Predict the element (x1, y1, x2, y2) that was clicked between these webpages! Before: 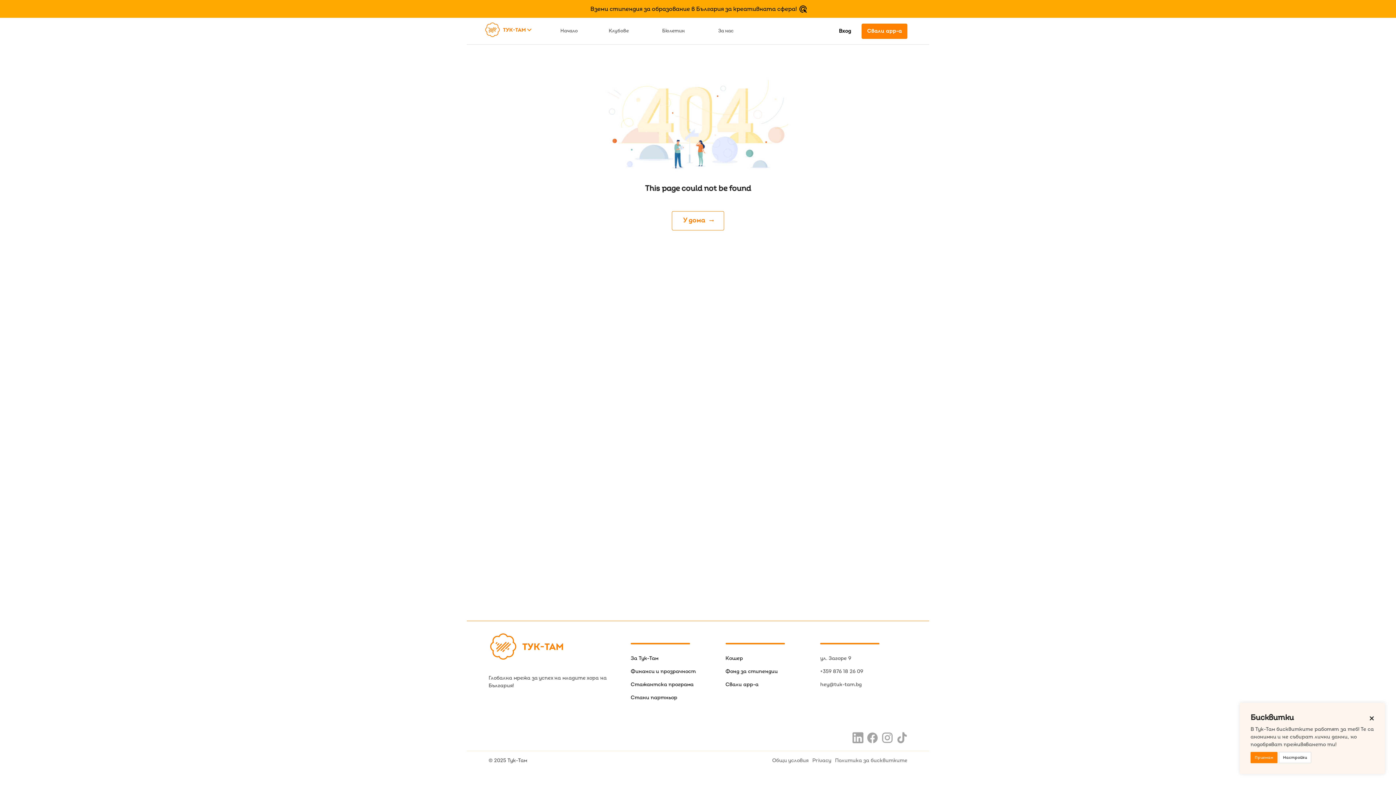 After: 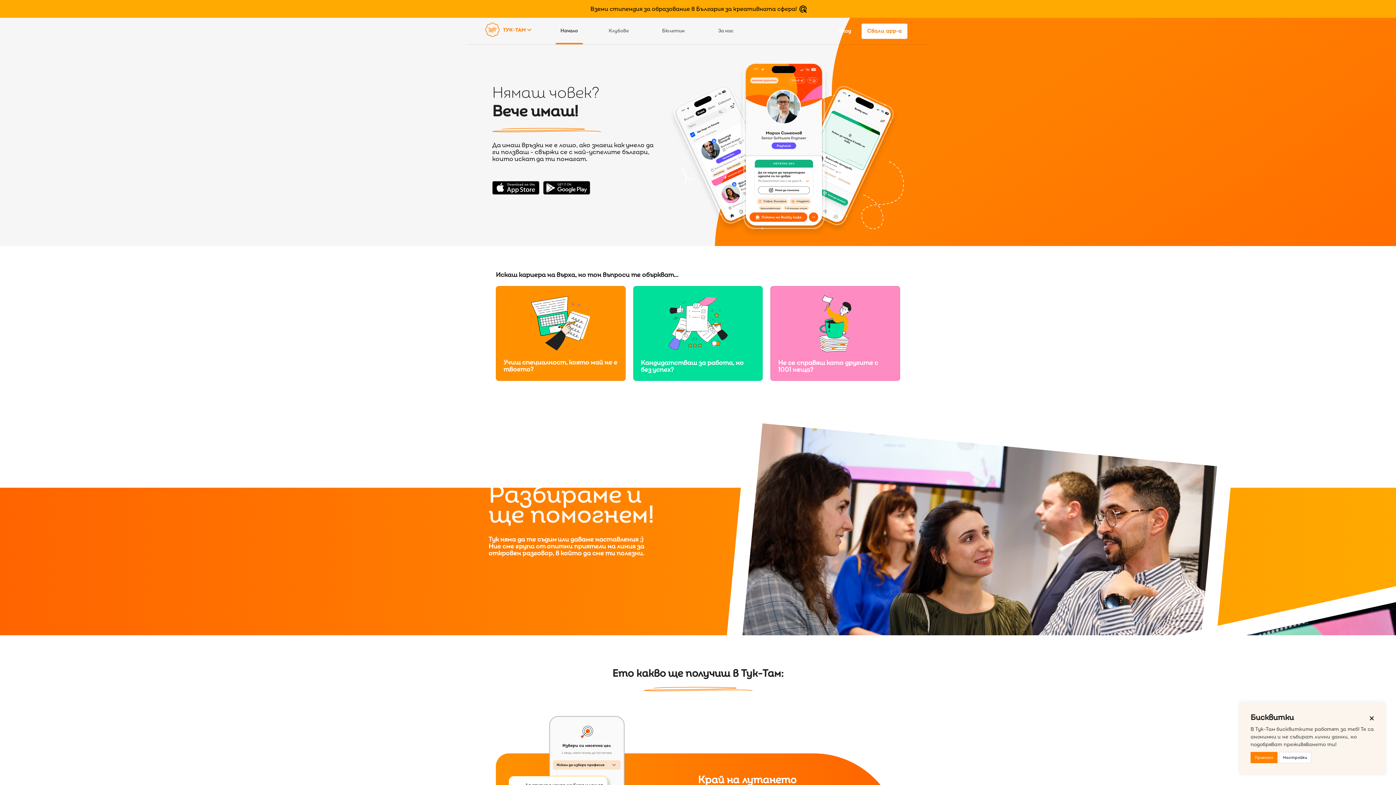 Action: label: У дома
arrow_right_alt bbox: (672, 211, 724, 230)